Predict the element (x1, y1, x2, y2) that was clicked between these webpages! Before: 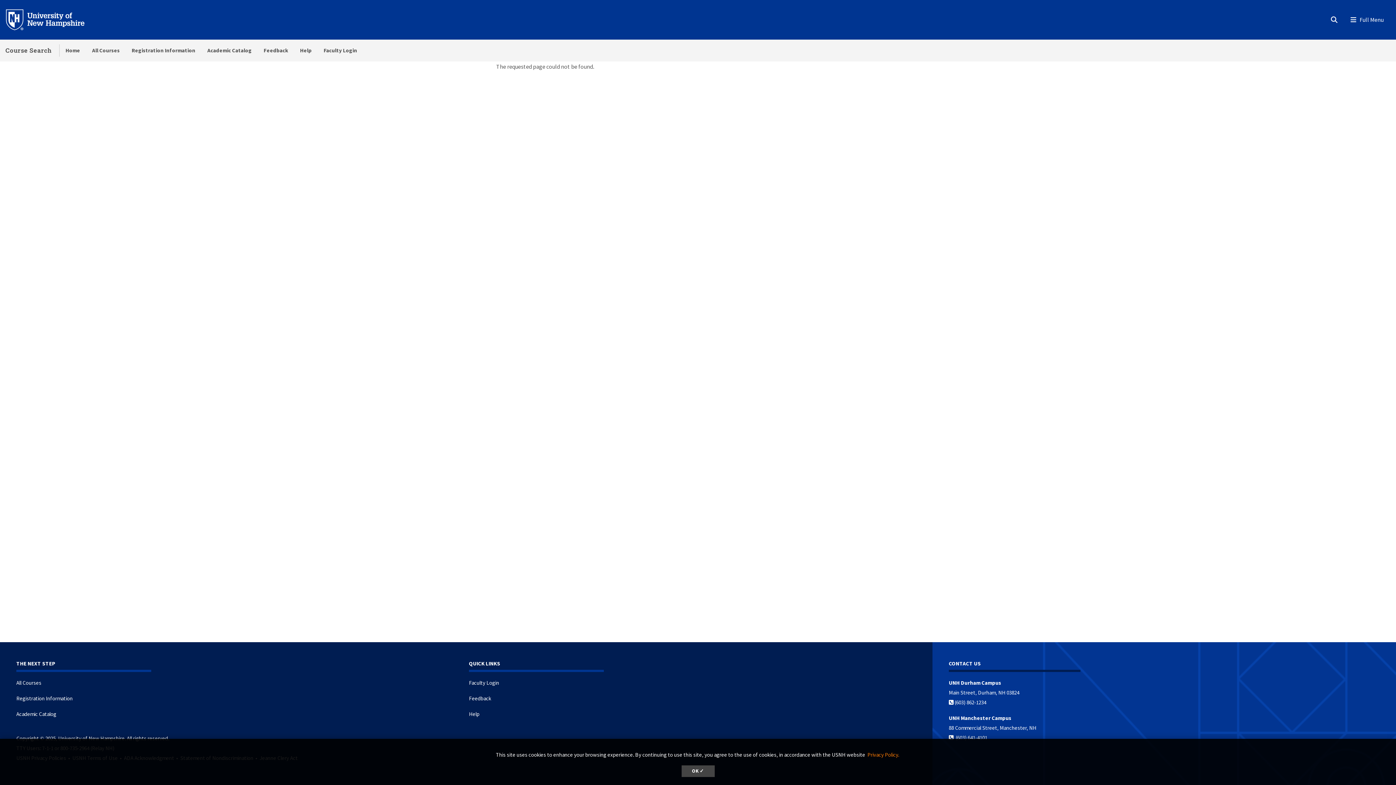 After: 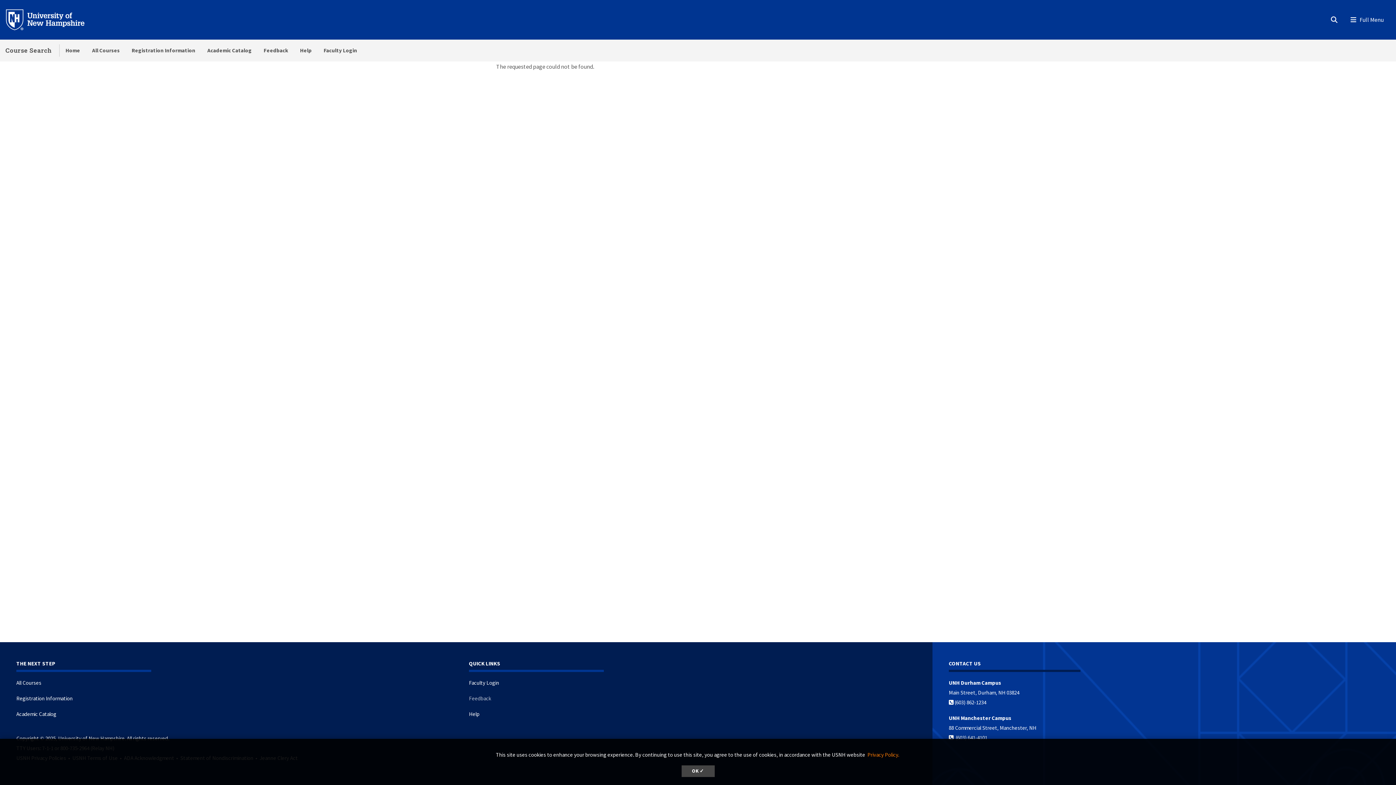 Action: label: Feedback bbox: (469, 695, 491, 702)